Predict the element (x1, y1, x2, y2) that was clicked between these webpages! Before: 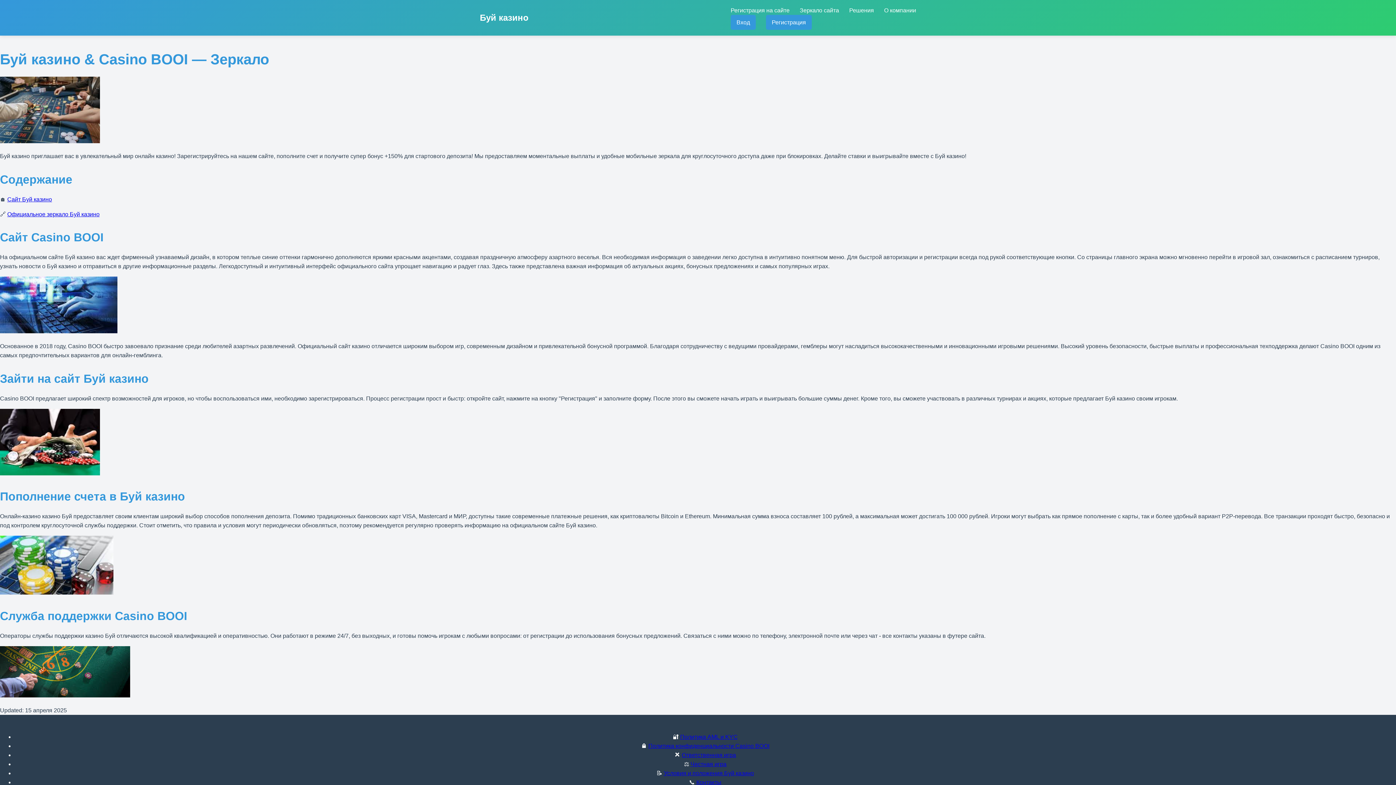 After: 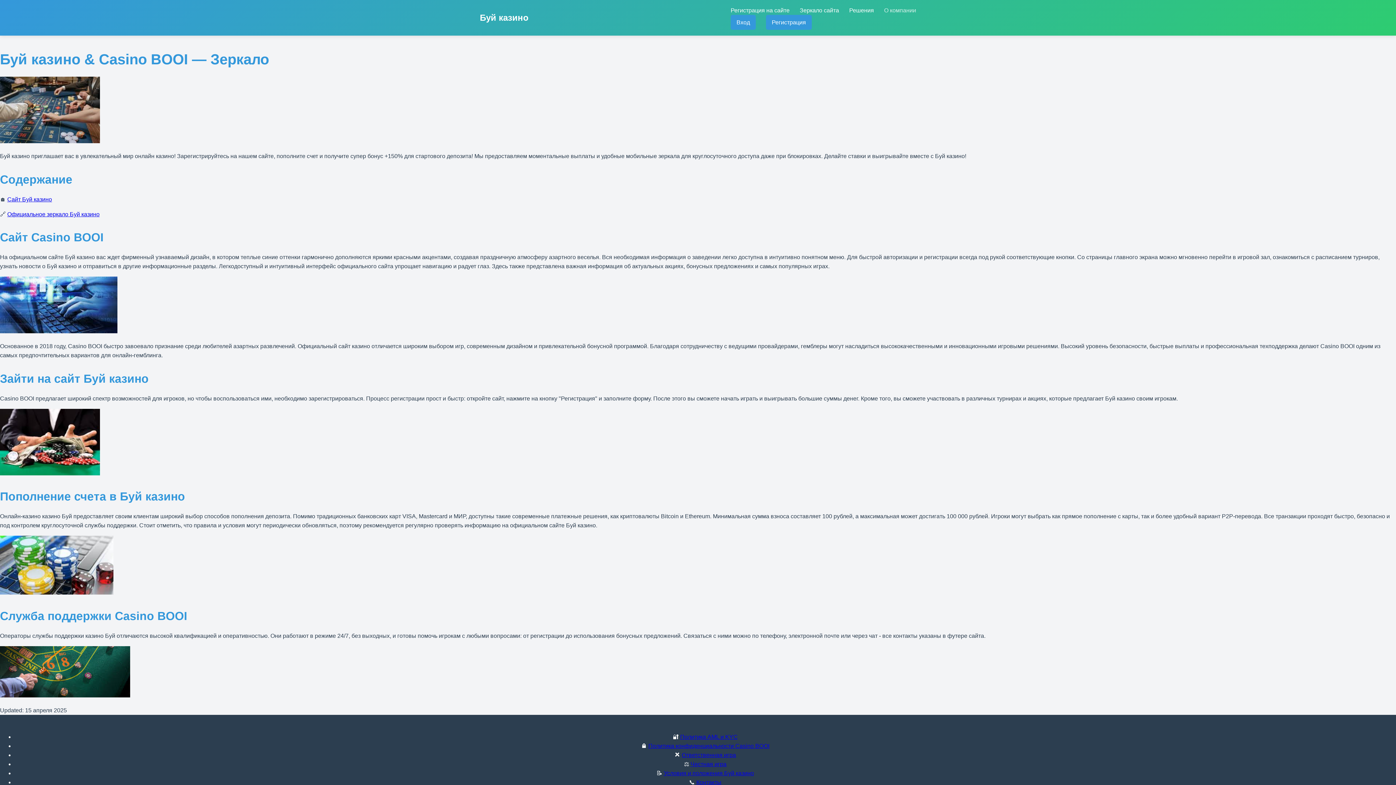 Action: bbox: (884, 7, 916, 13) label: О компании